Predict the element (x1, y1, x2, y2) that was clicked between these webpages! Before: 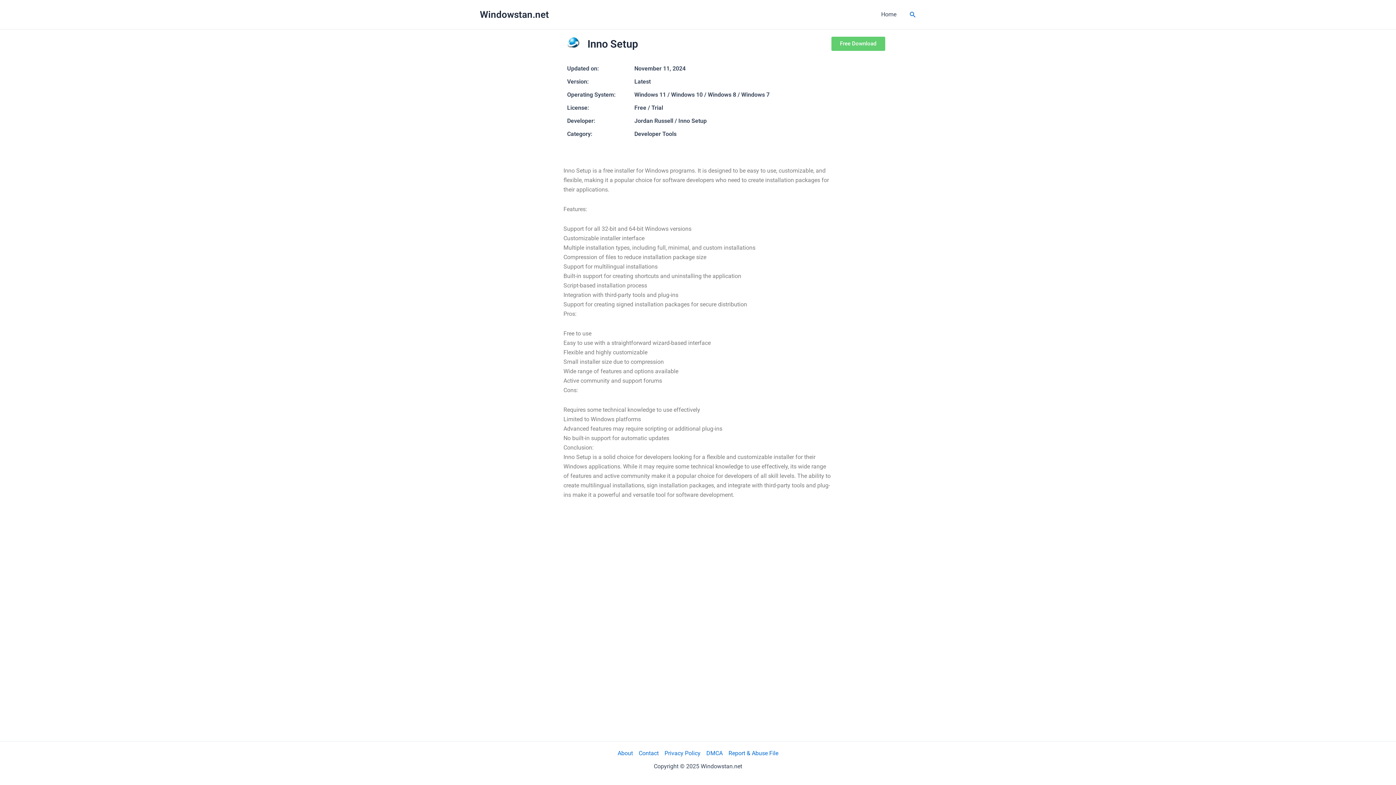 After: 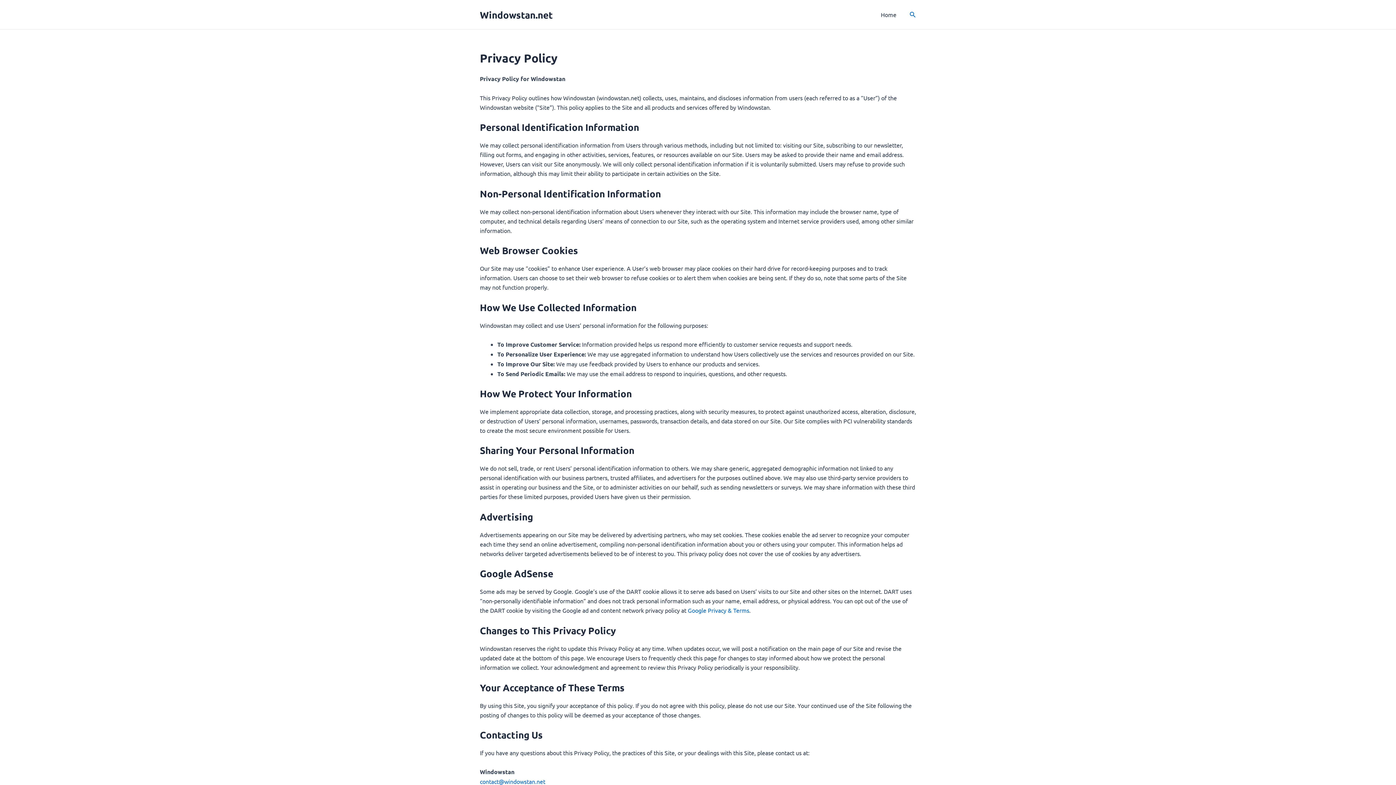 Action: bbox: (661, 749, 703, 758) label: Privacy Policy